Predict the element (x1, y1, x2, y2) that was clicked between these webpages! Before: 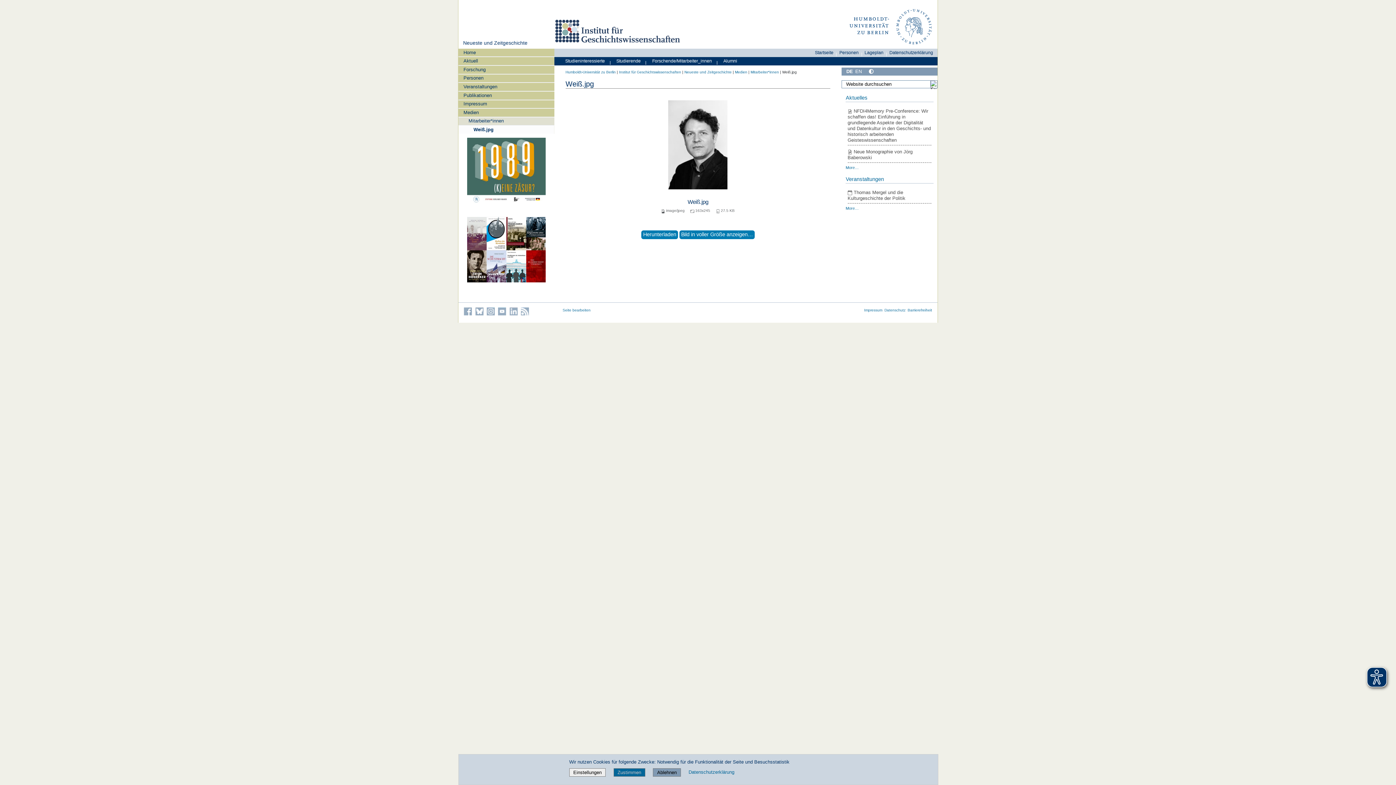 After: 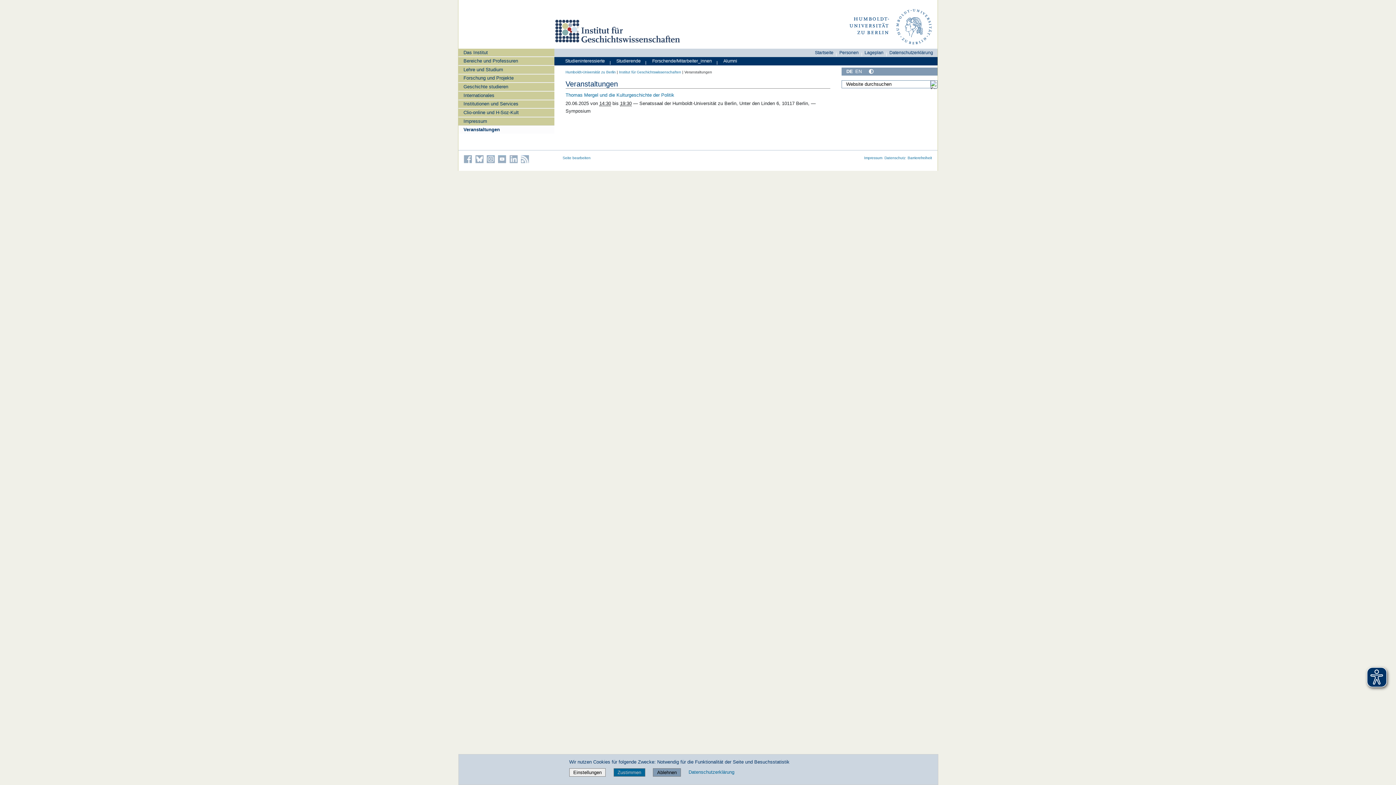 Action: bbox: (845, 176, 884, 182) label: Veranstaltungen